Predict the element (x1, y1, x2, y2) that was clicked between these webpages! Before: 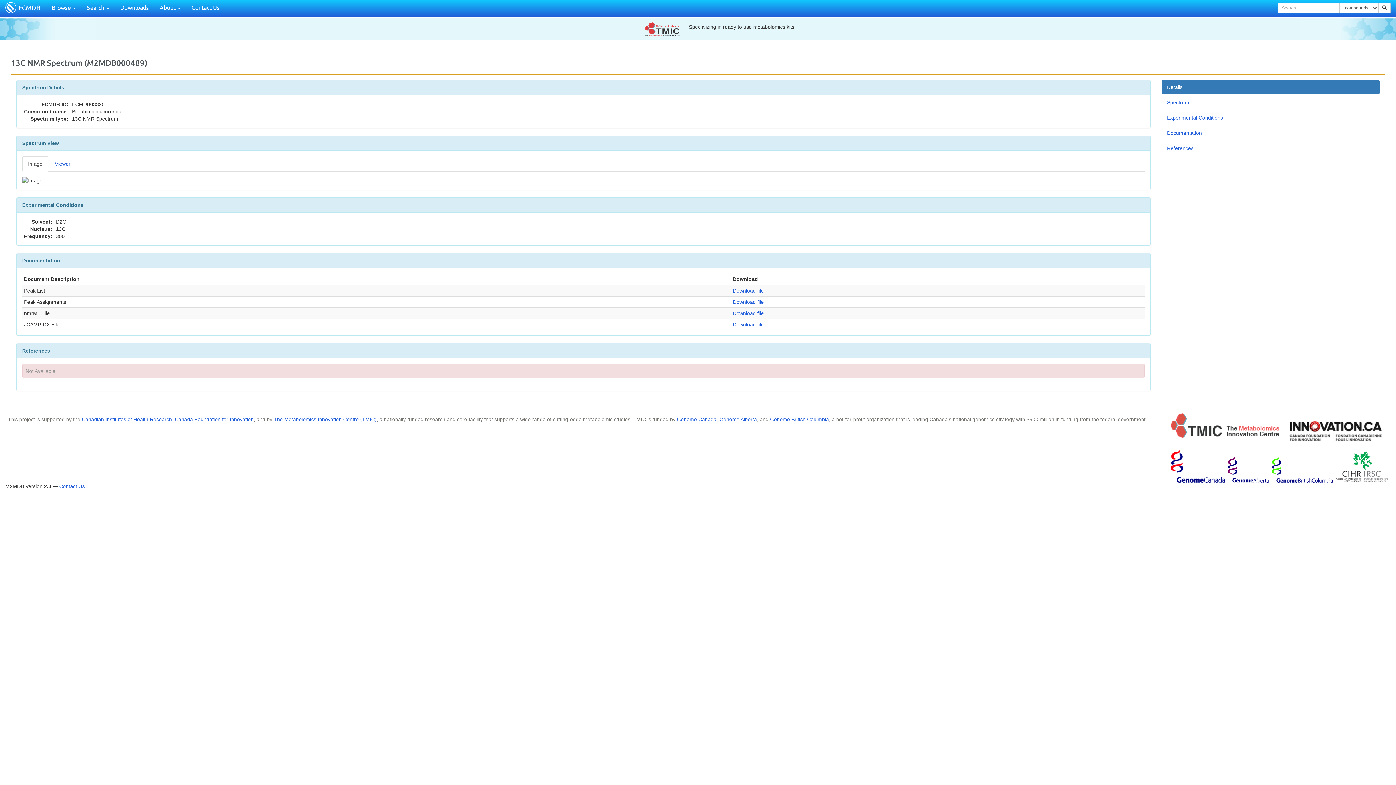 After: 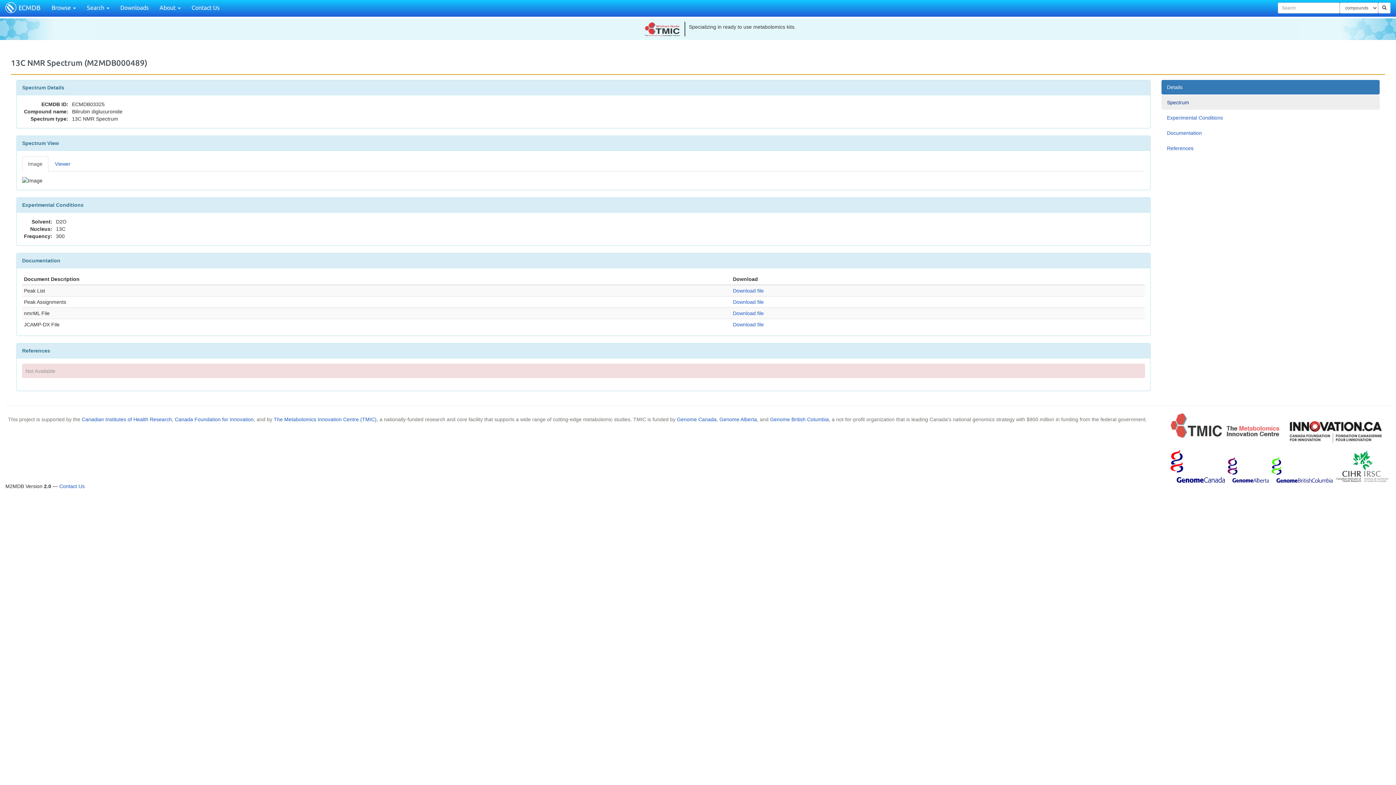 Action: label: Spectrum bbox: (1161, 95, 1379, 109)